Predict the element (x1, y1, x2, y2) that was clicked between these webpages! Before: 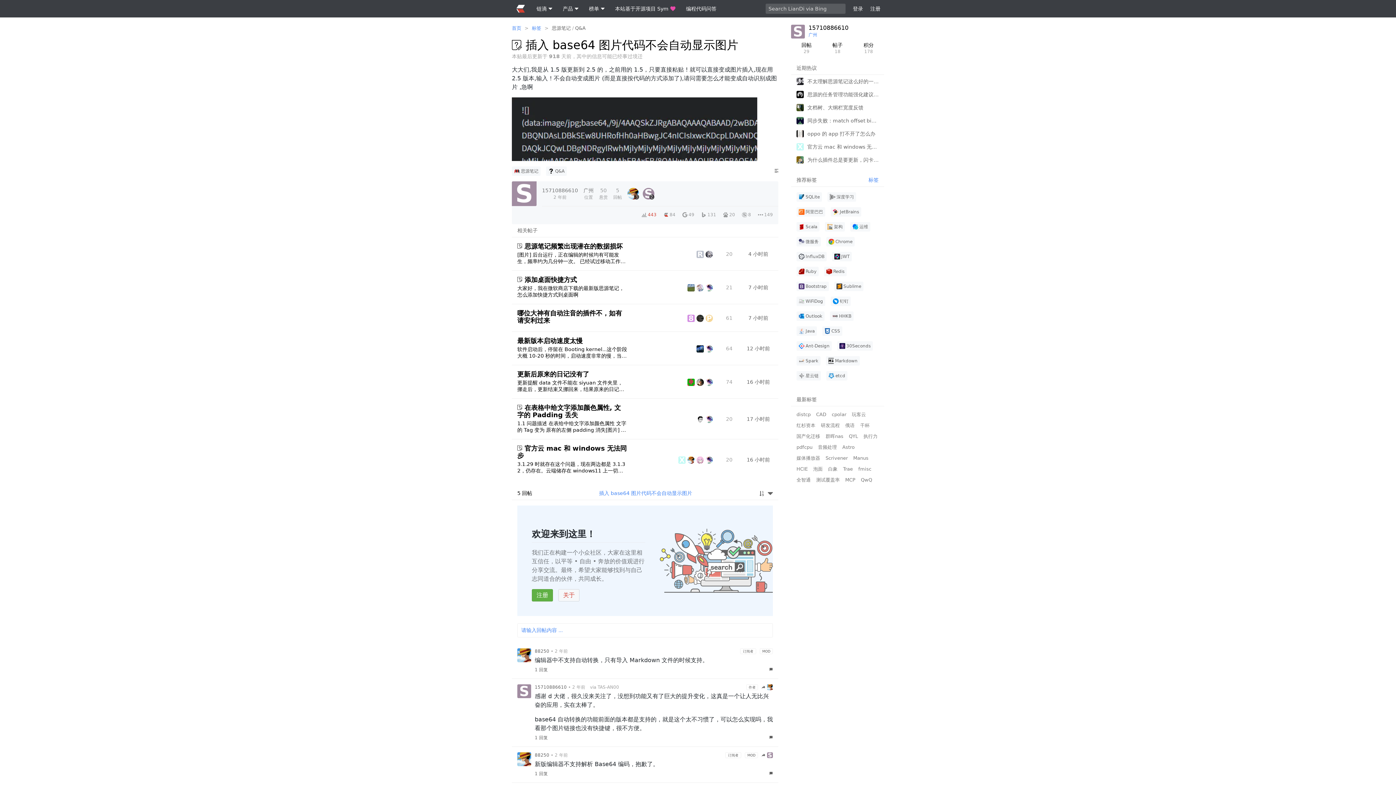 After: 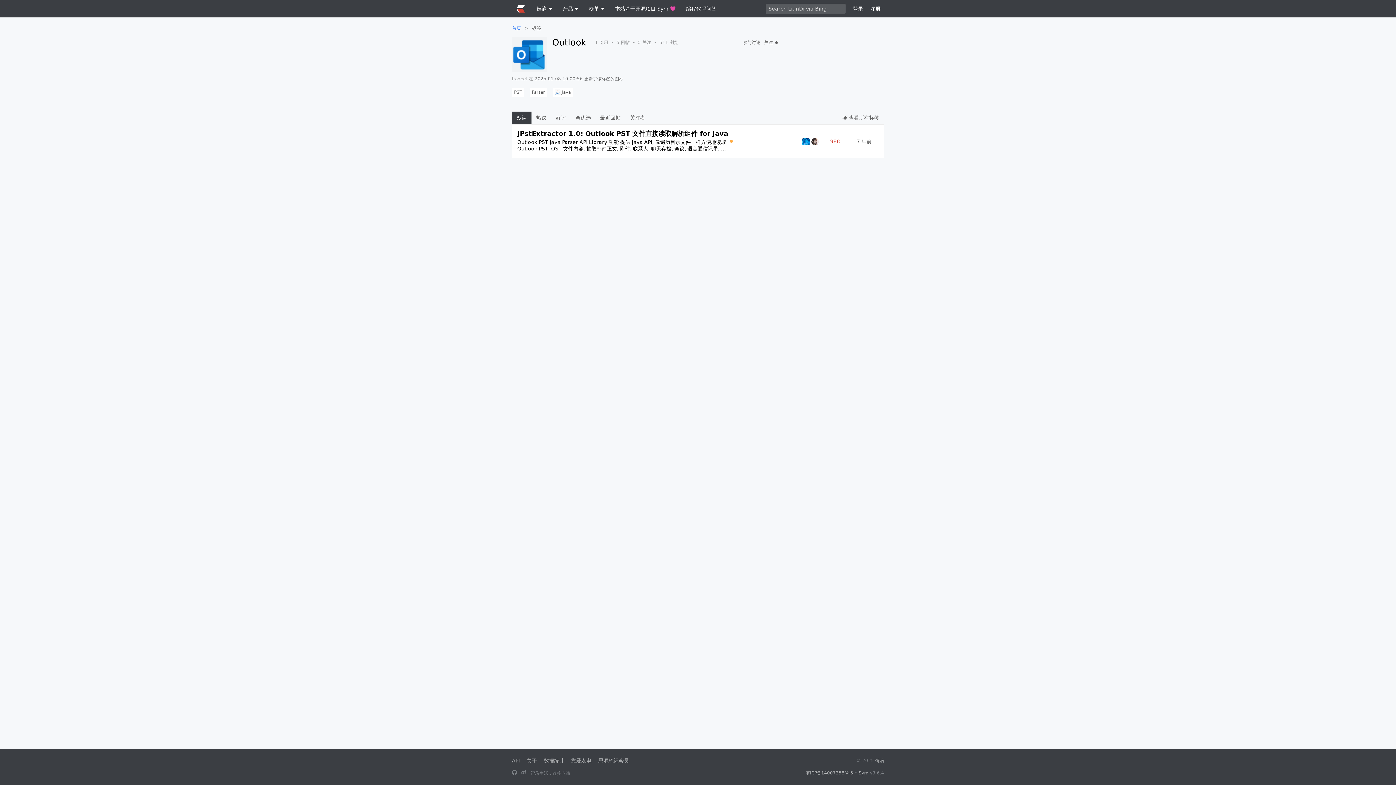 Action: bbox: (796, 311, 824, 321) label: Outlook